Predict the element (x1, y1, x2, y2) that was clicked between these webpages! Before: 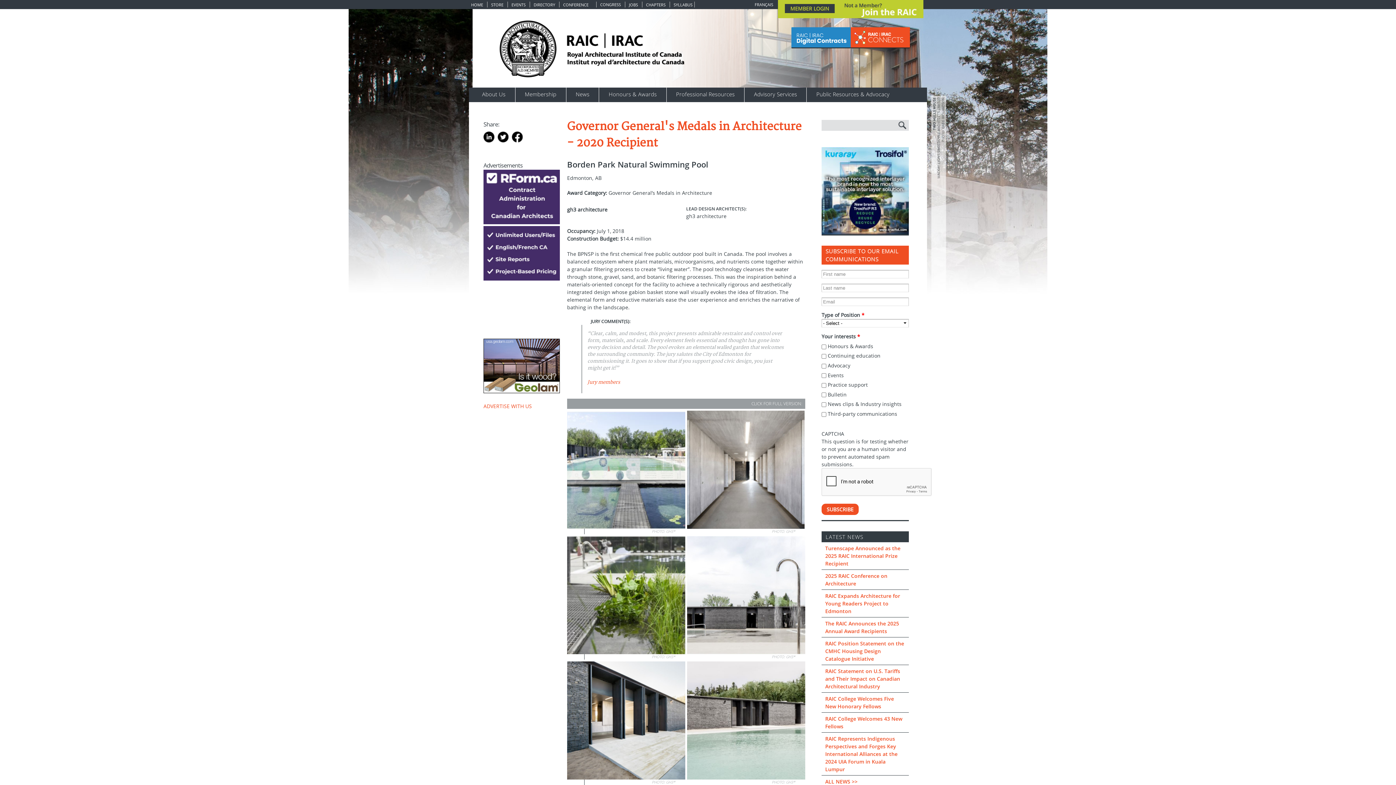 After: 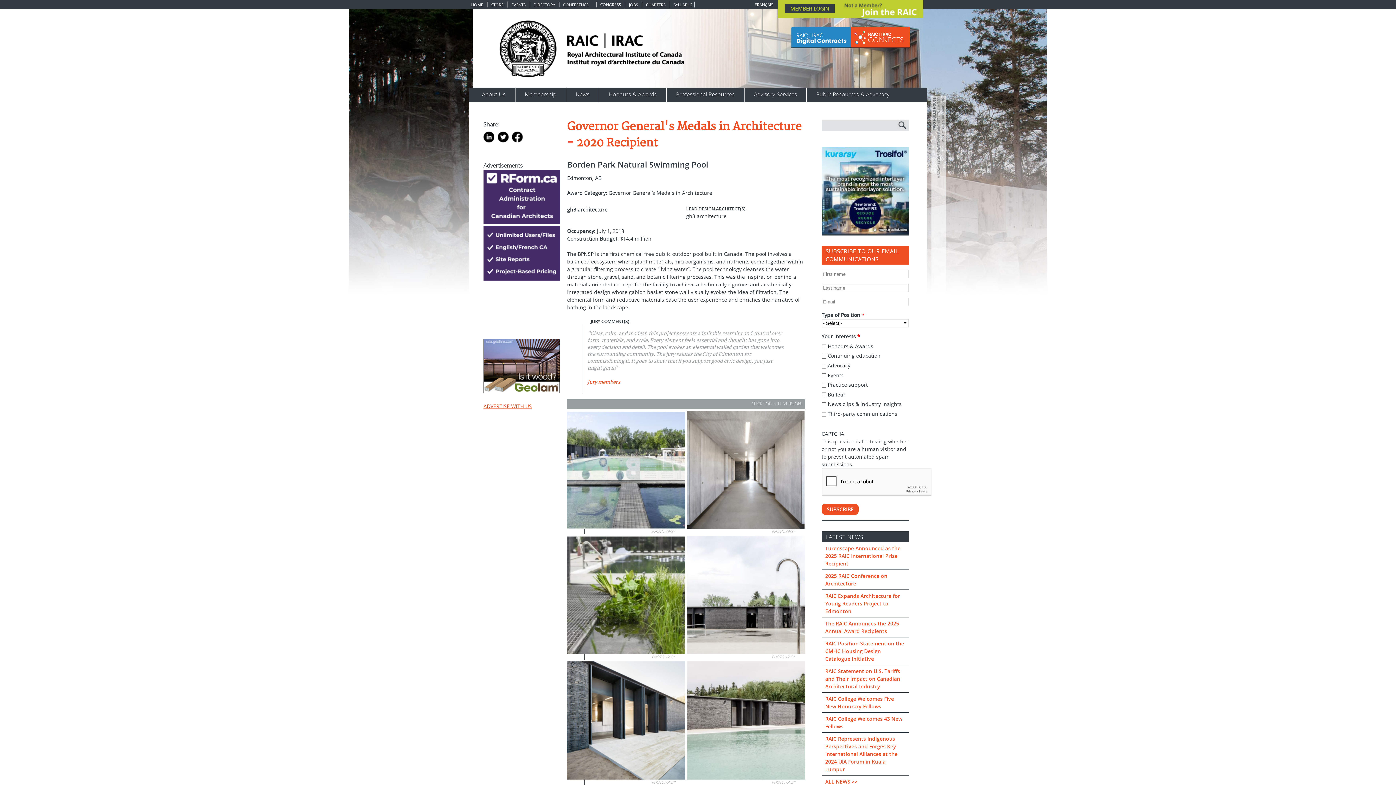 Action: label: ADVERTISE WITH US bbox: (483, 403, 532, 409)